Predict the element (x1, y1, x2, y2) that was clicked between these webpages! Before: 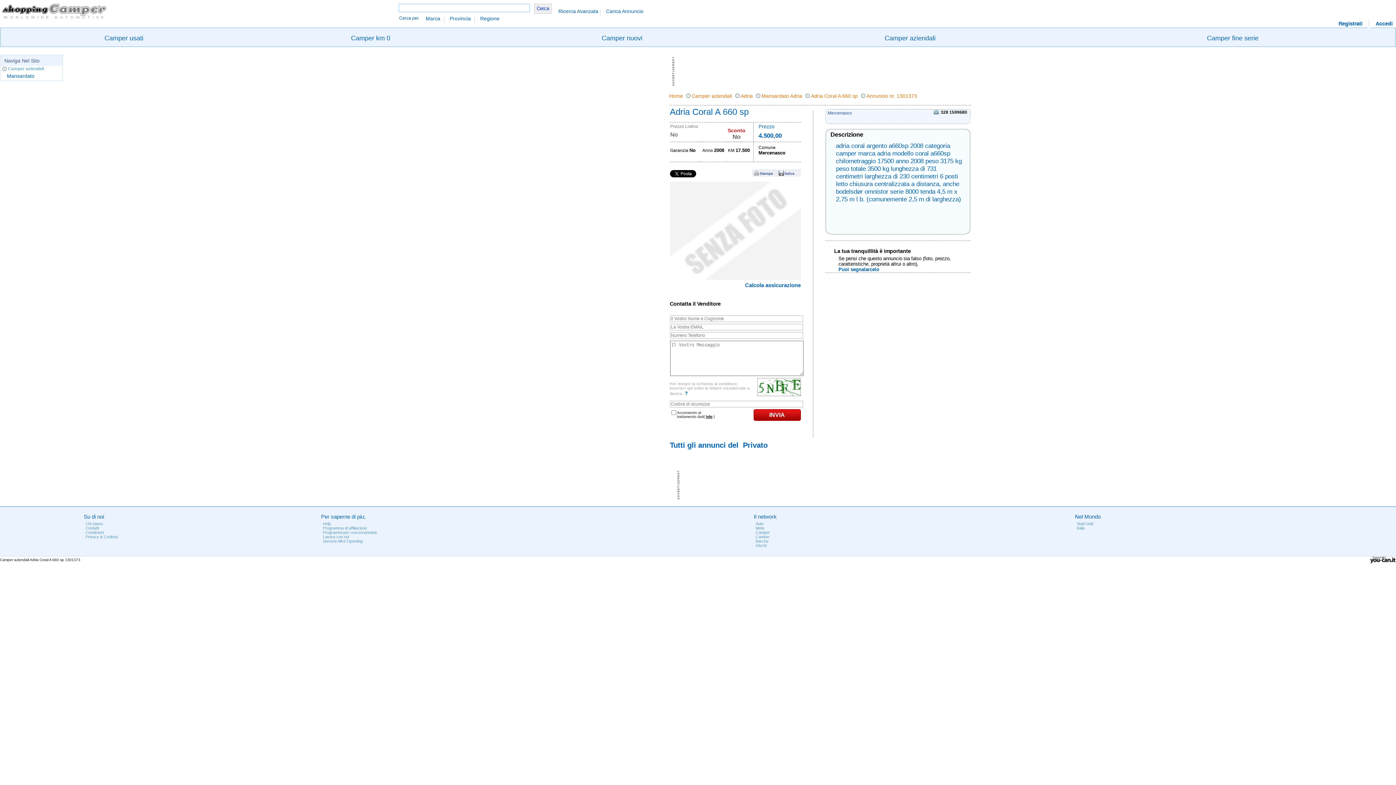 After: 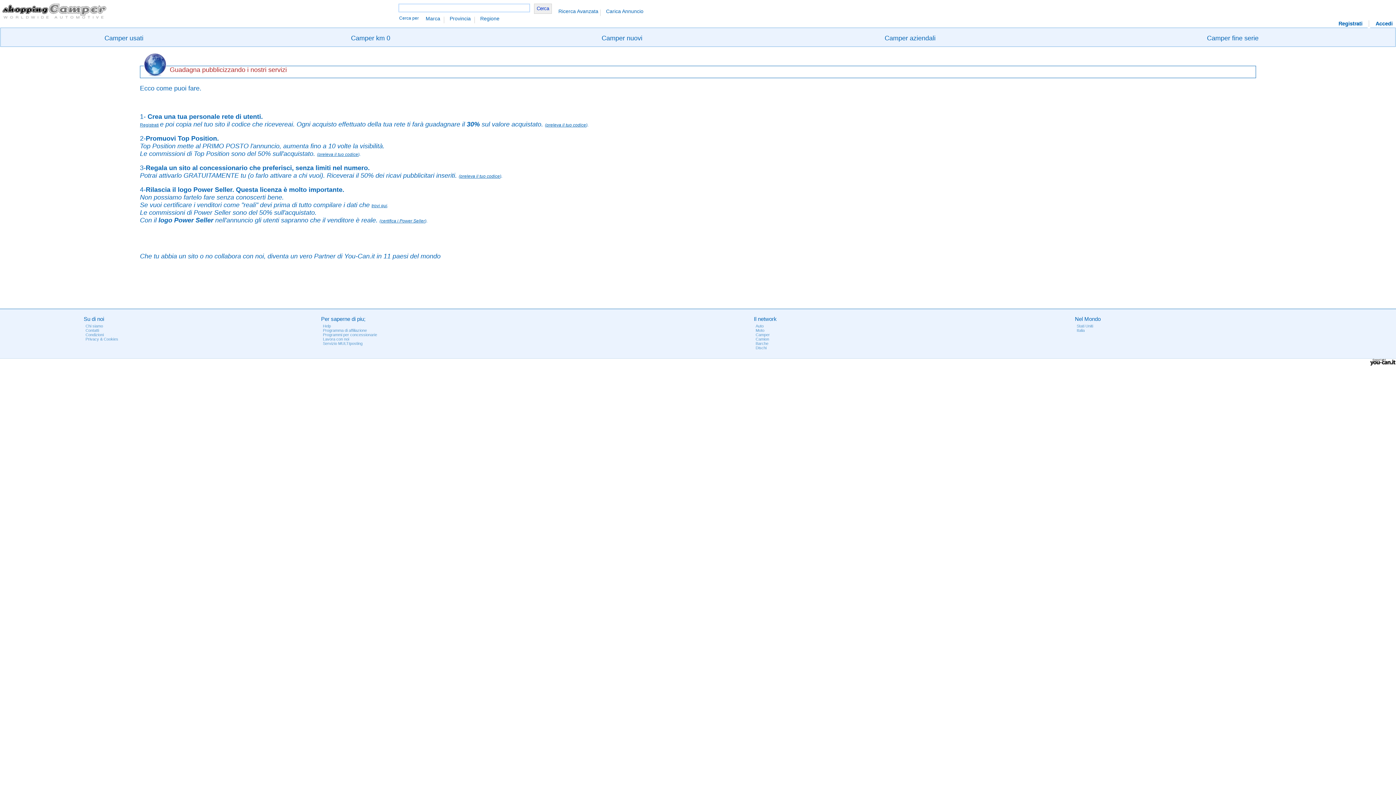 Action: label: Programma di affiliazione bbox: (322, 526, 366, 530)